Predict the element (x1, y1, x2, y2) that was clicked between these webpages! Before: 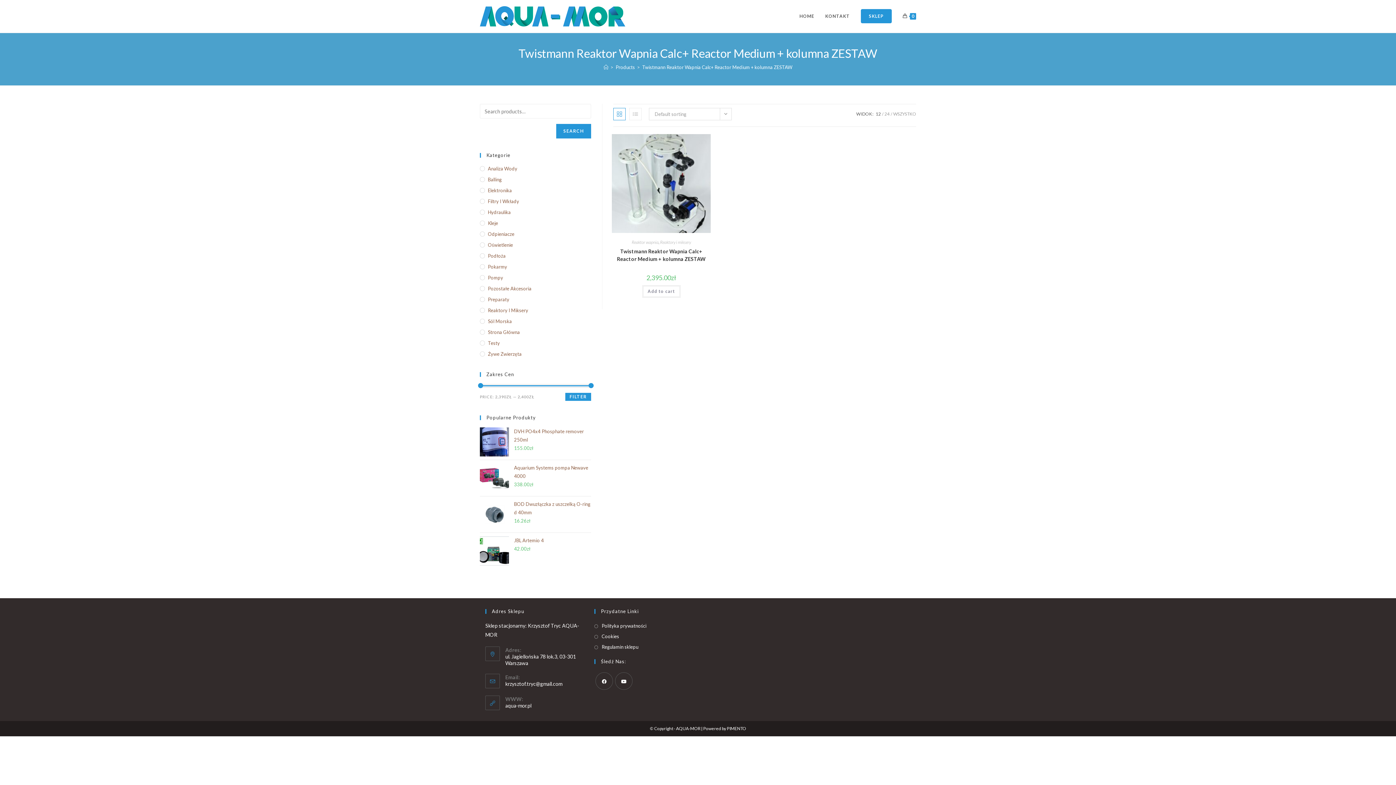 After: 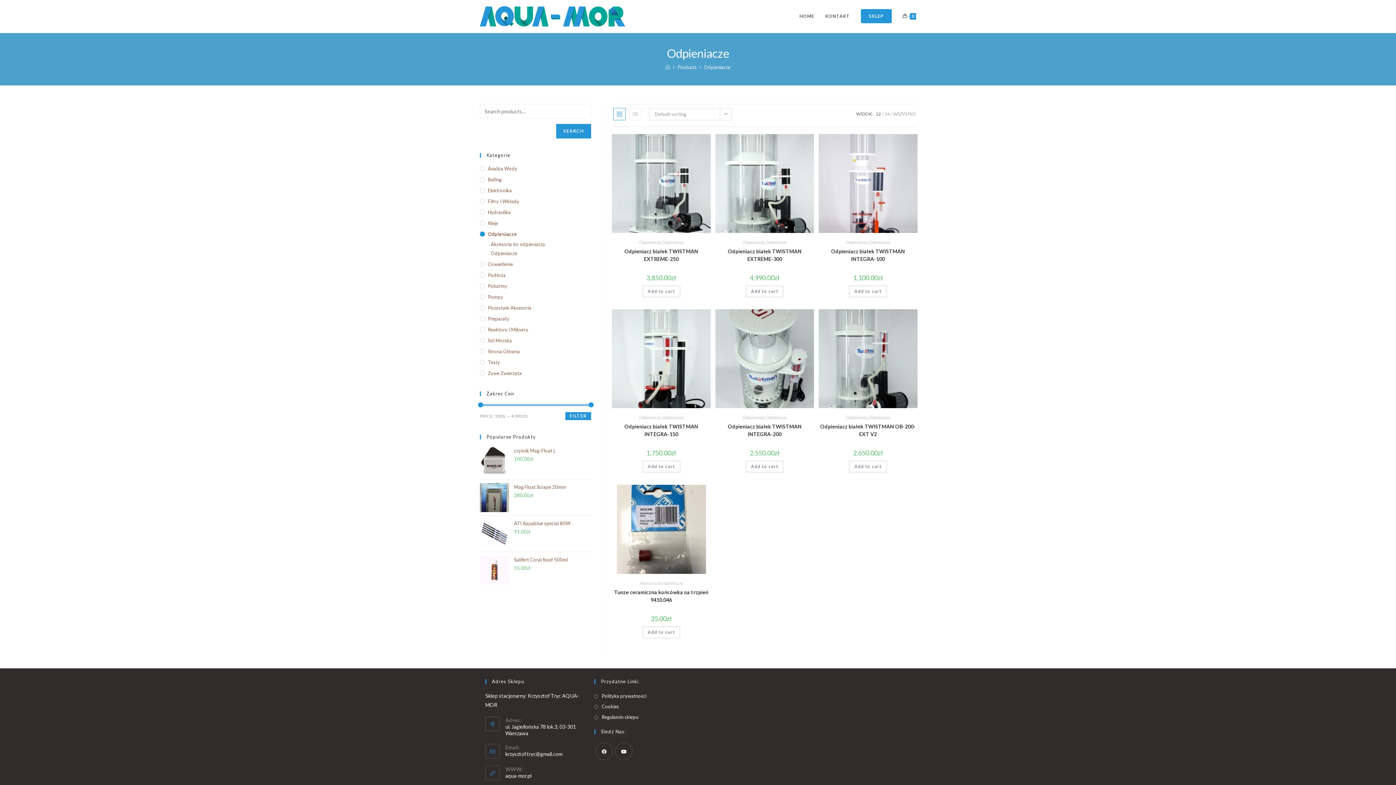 Action: label: Odpieniacze bbox: (480, 230, 591, 237)